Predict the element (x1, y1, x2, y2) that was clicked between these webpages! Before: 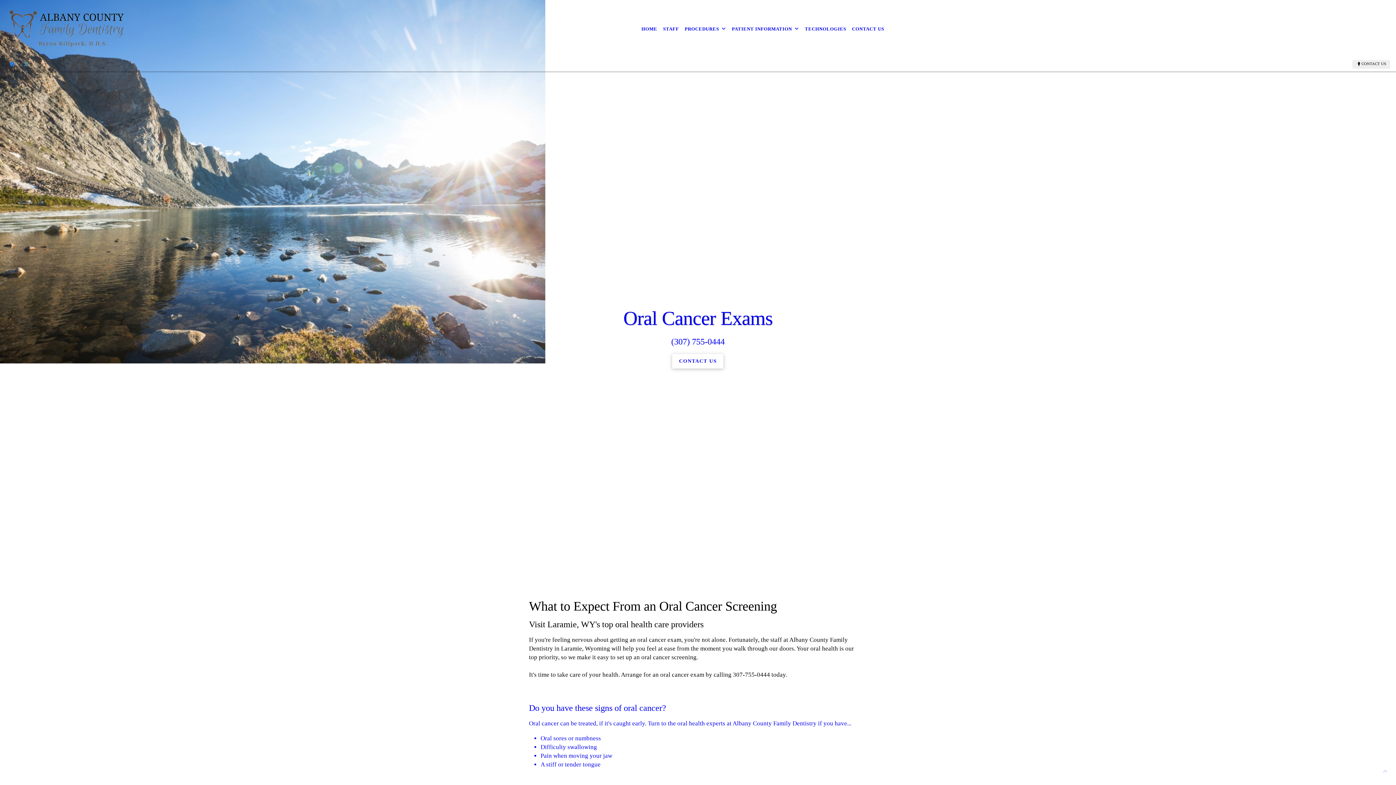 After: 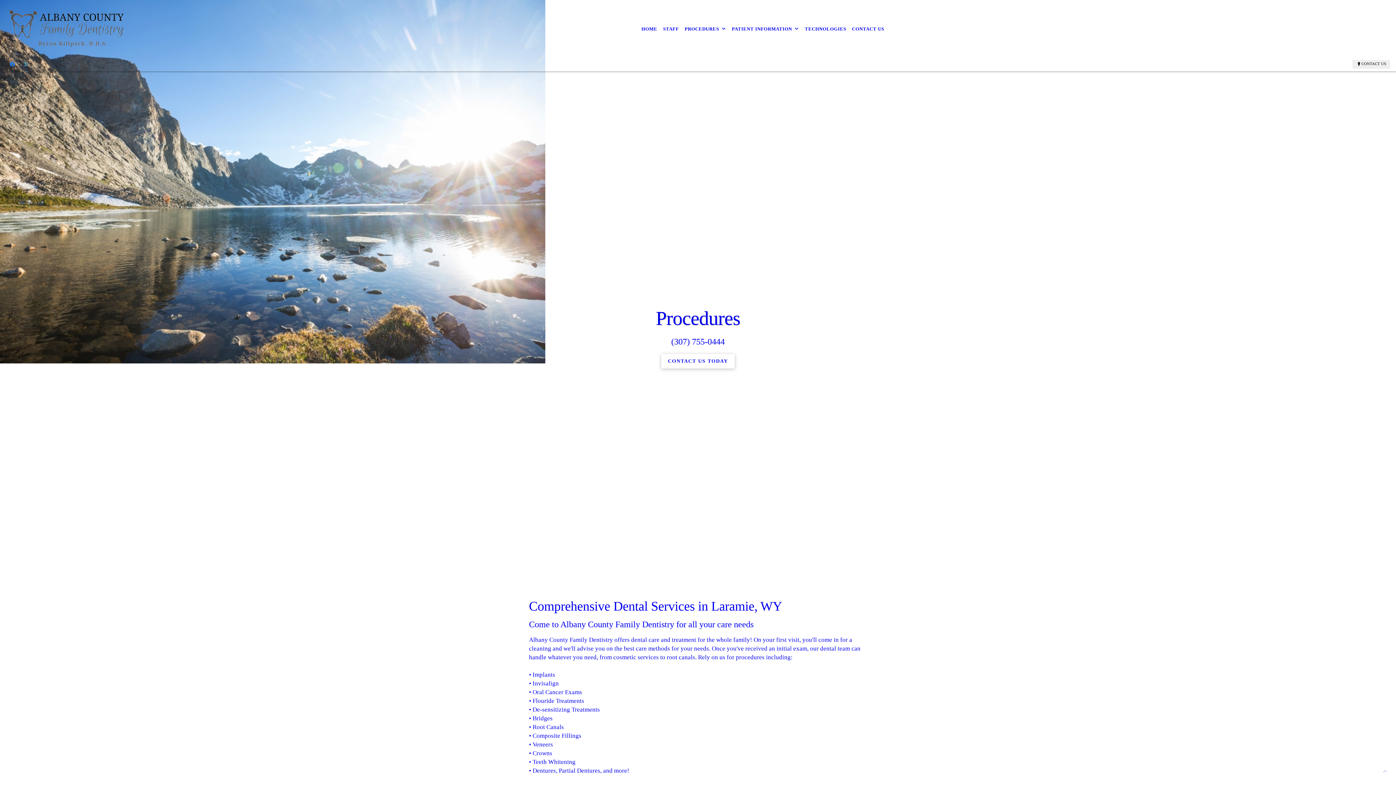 Action: bbox: (681, 20, 729, 36) label: PROCEDURES